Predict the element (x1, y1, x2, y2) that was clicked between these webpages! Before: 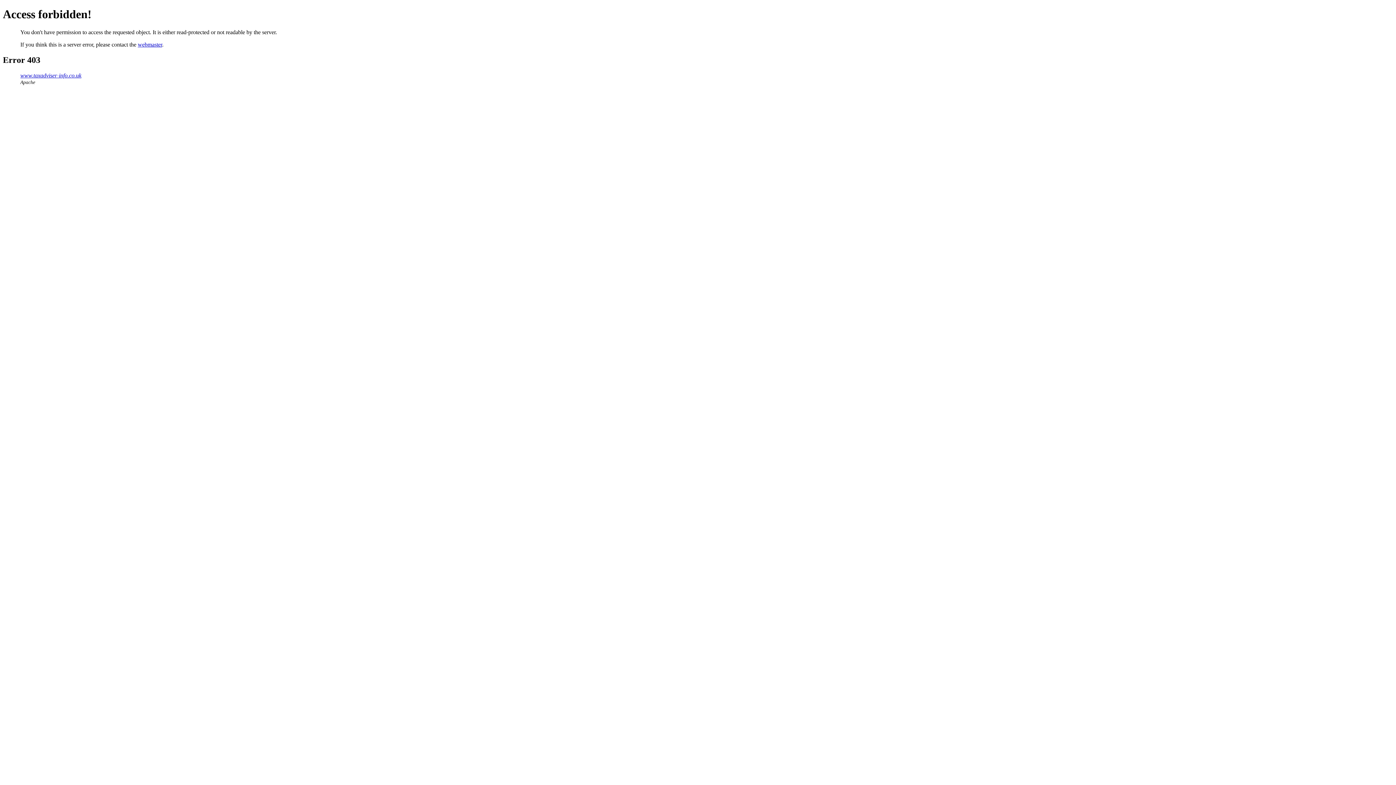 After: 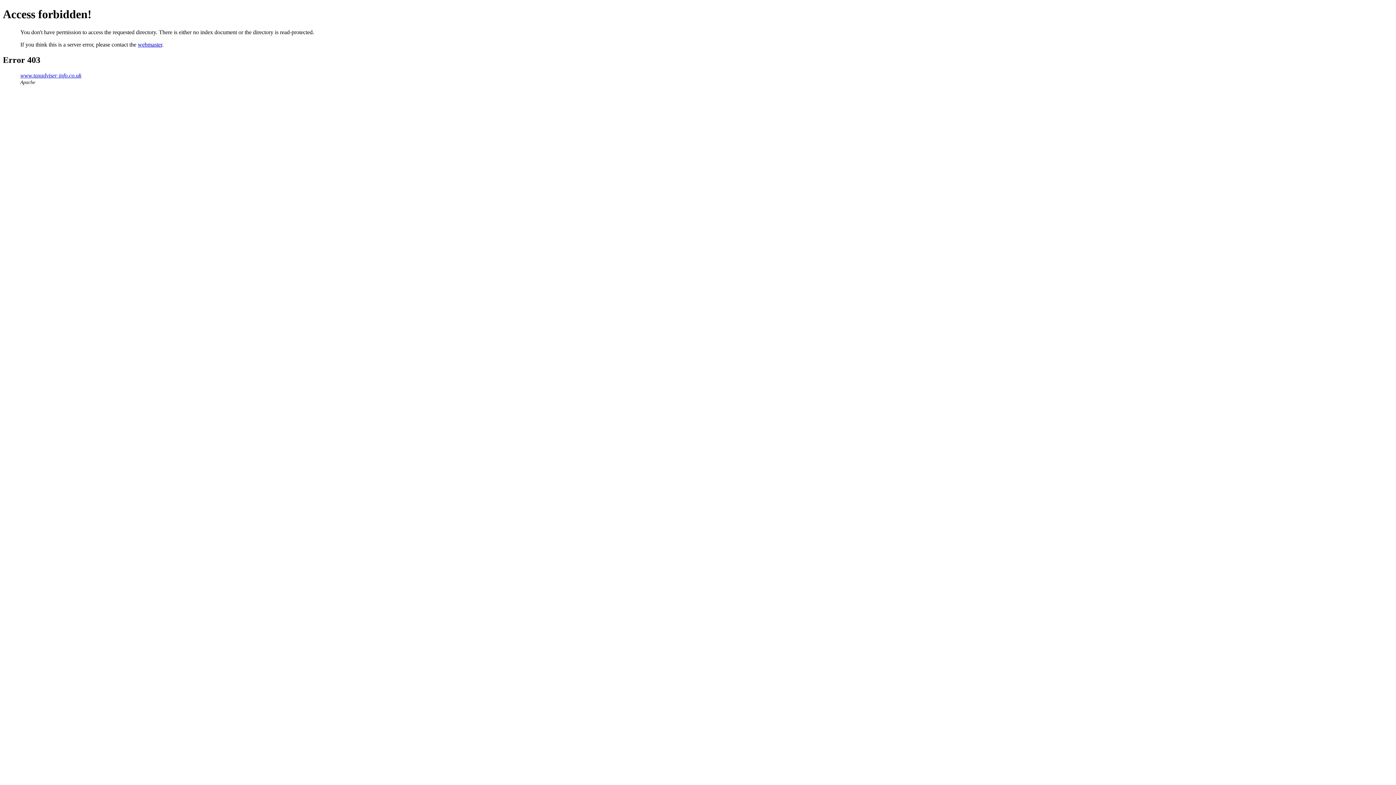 Action: label: www.taxadviser-info.co.uk bbox: (20, 72, 81, 78)